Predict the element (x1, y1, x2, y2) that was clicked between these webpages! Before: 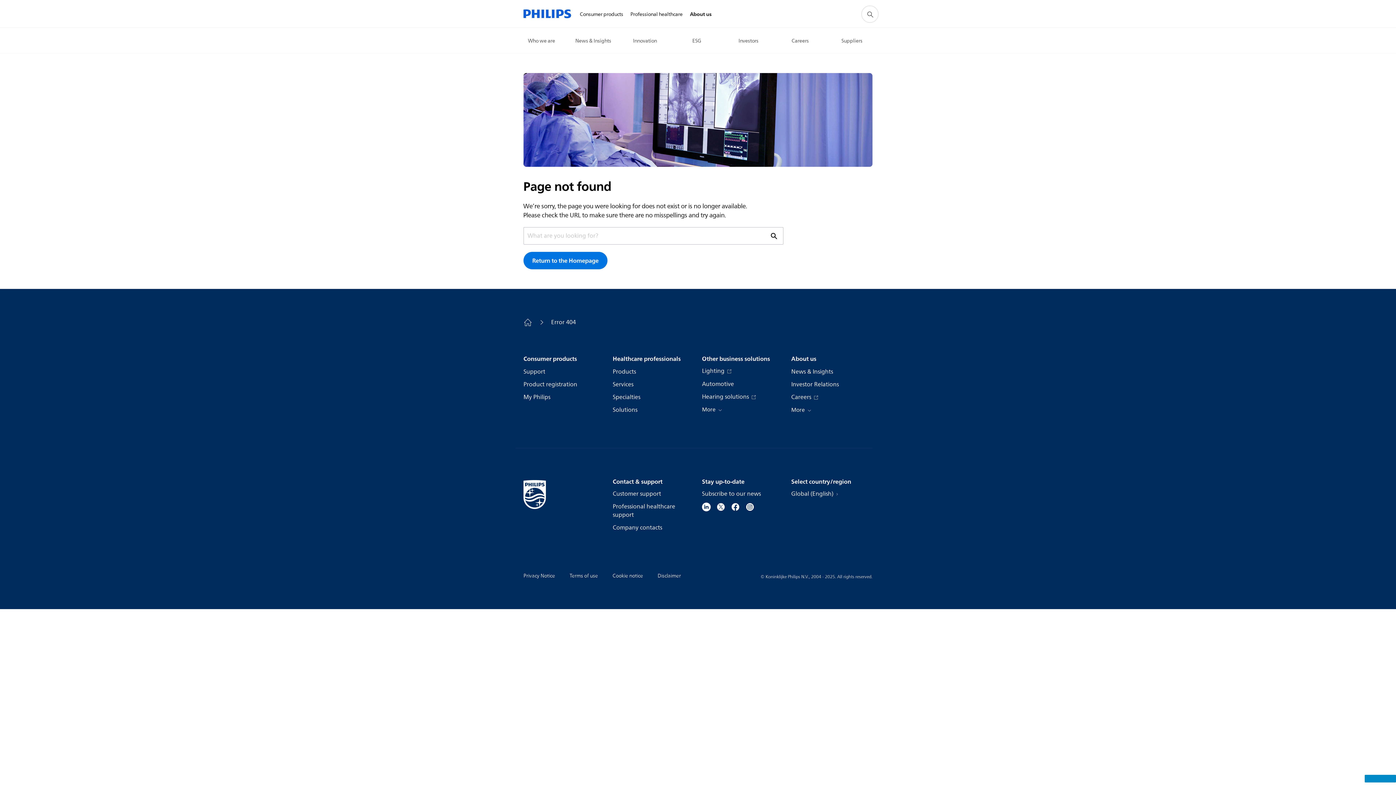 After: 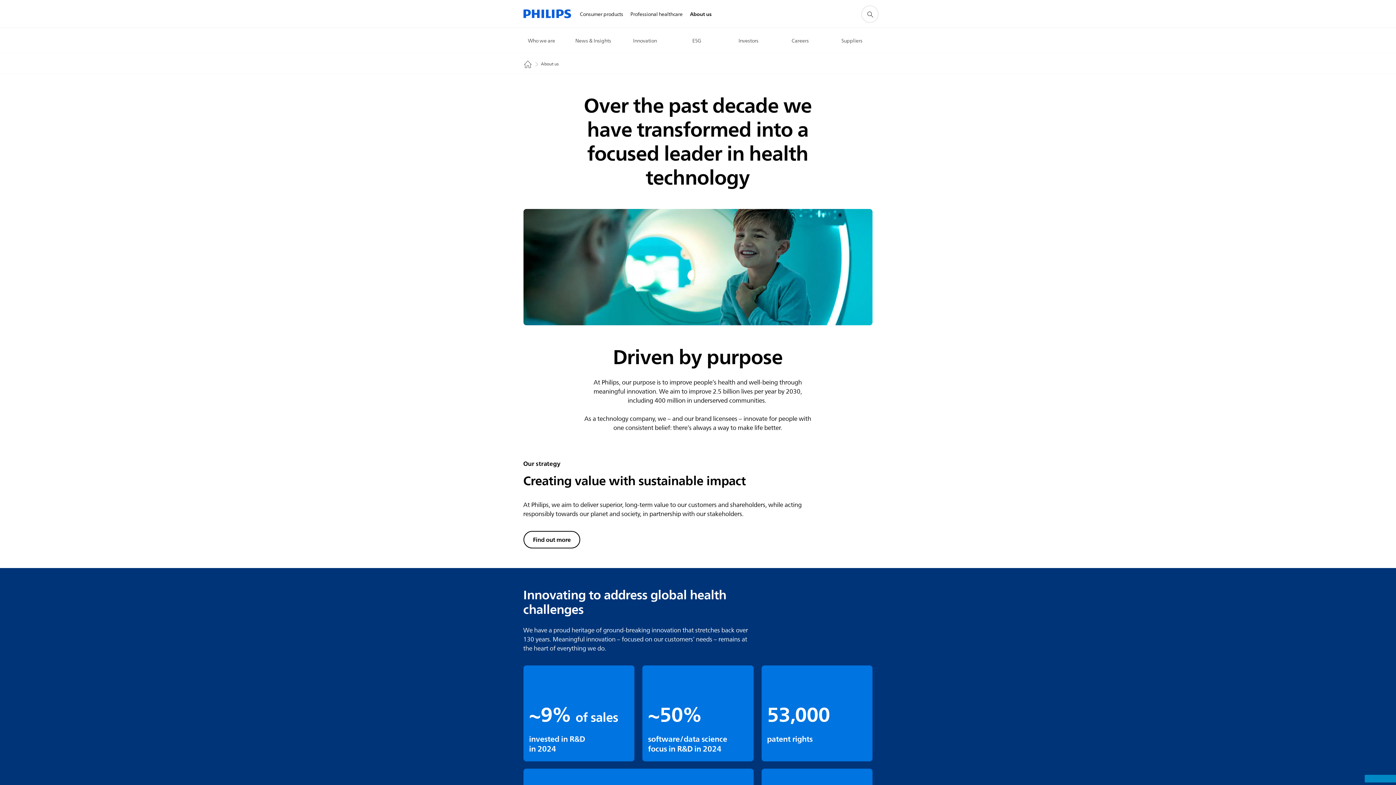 Action: label: About us bbox: (791, 354, 816, 363)